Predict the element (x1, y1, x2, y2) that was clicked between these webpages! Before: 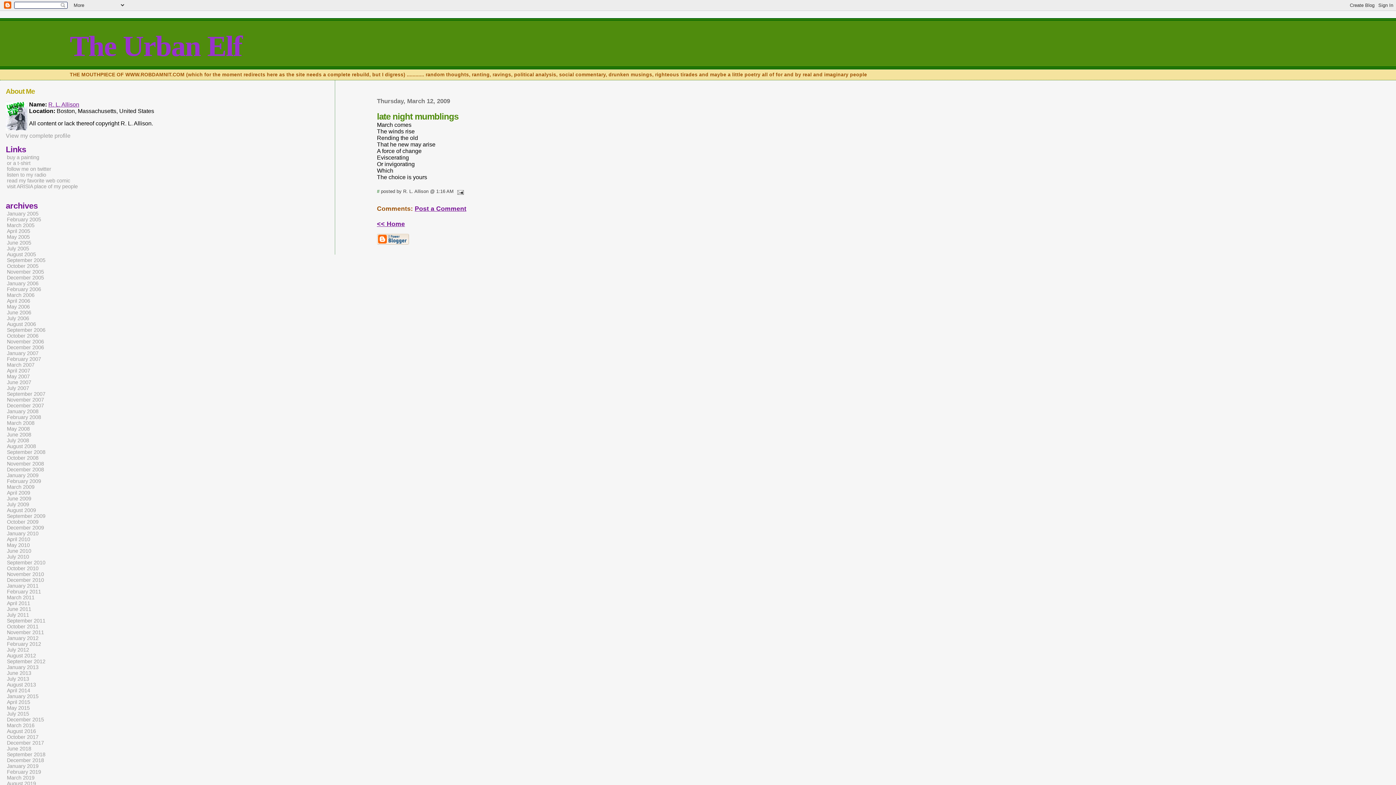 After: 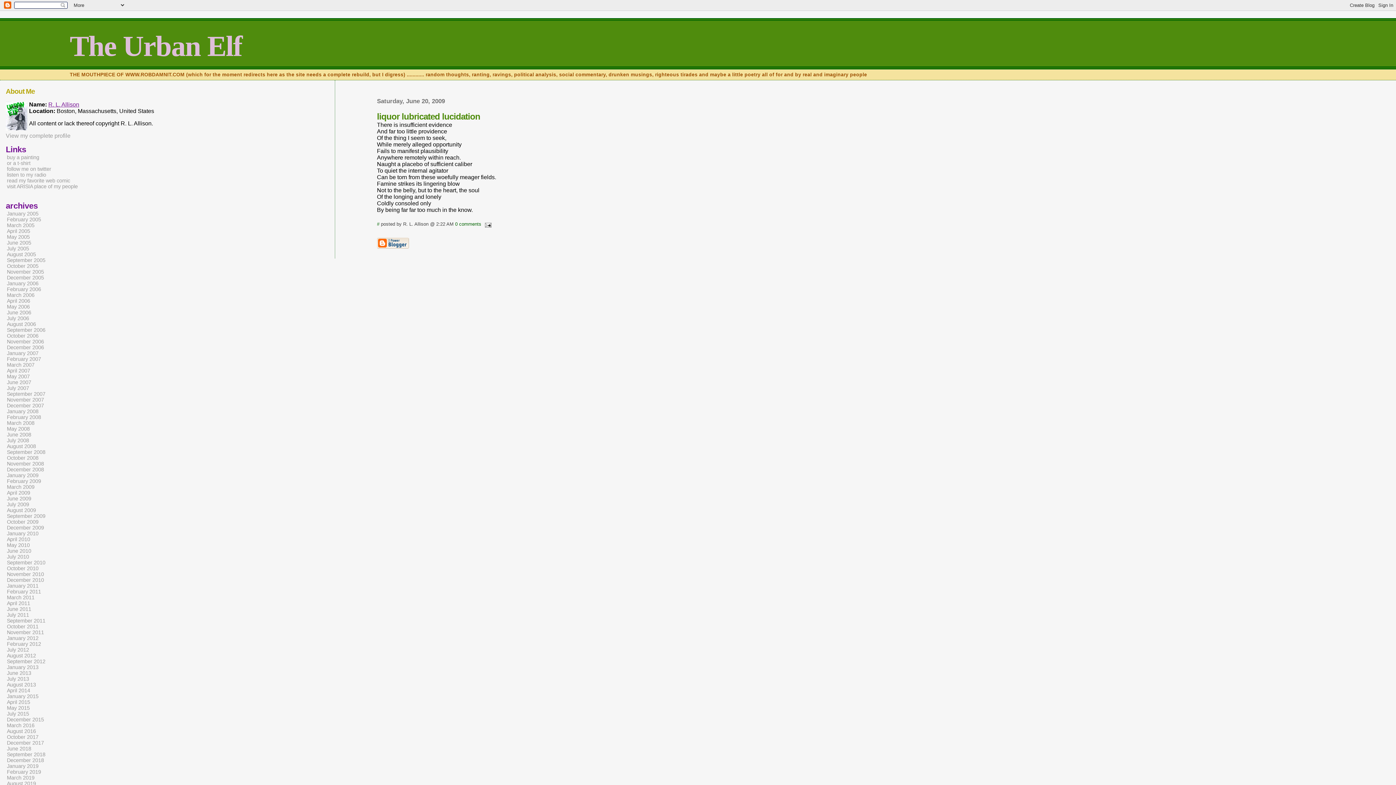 Action: bbox: (6, 495, 32, 502) label: June 2009